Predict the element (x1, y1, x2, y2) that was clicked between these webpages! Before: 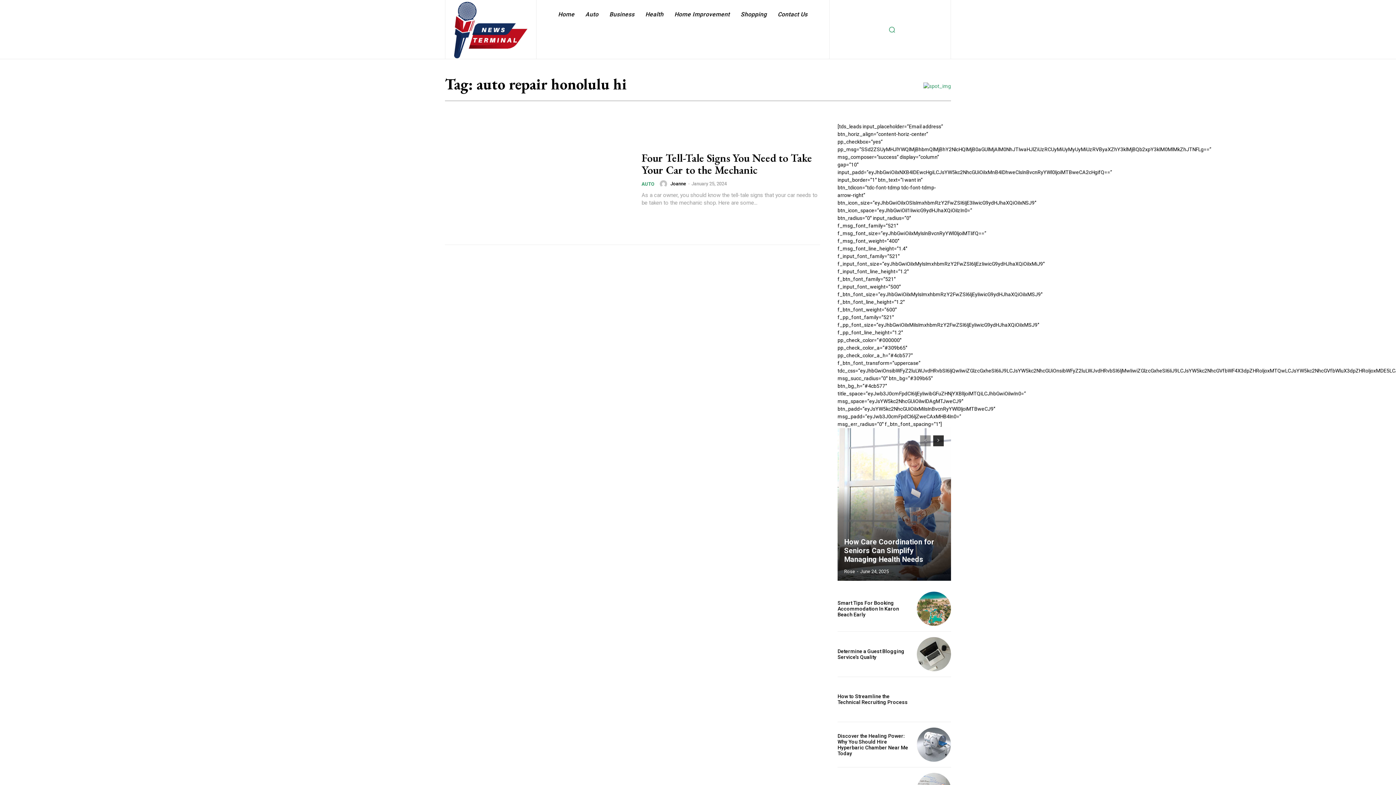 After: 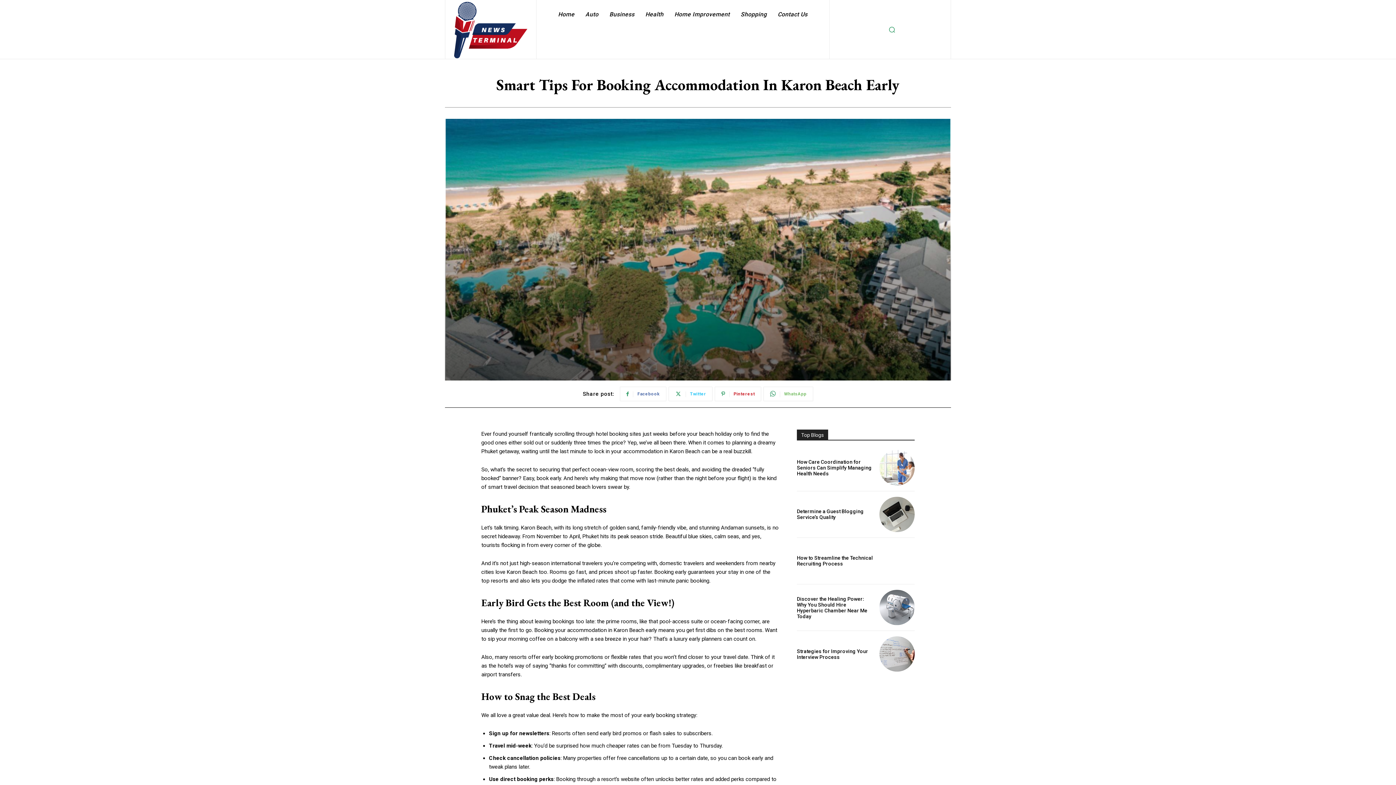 Action: bbox: (917, 592, 951, 626)